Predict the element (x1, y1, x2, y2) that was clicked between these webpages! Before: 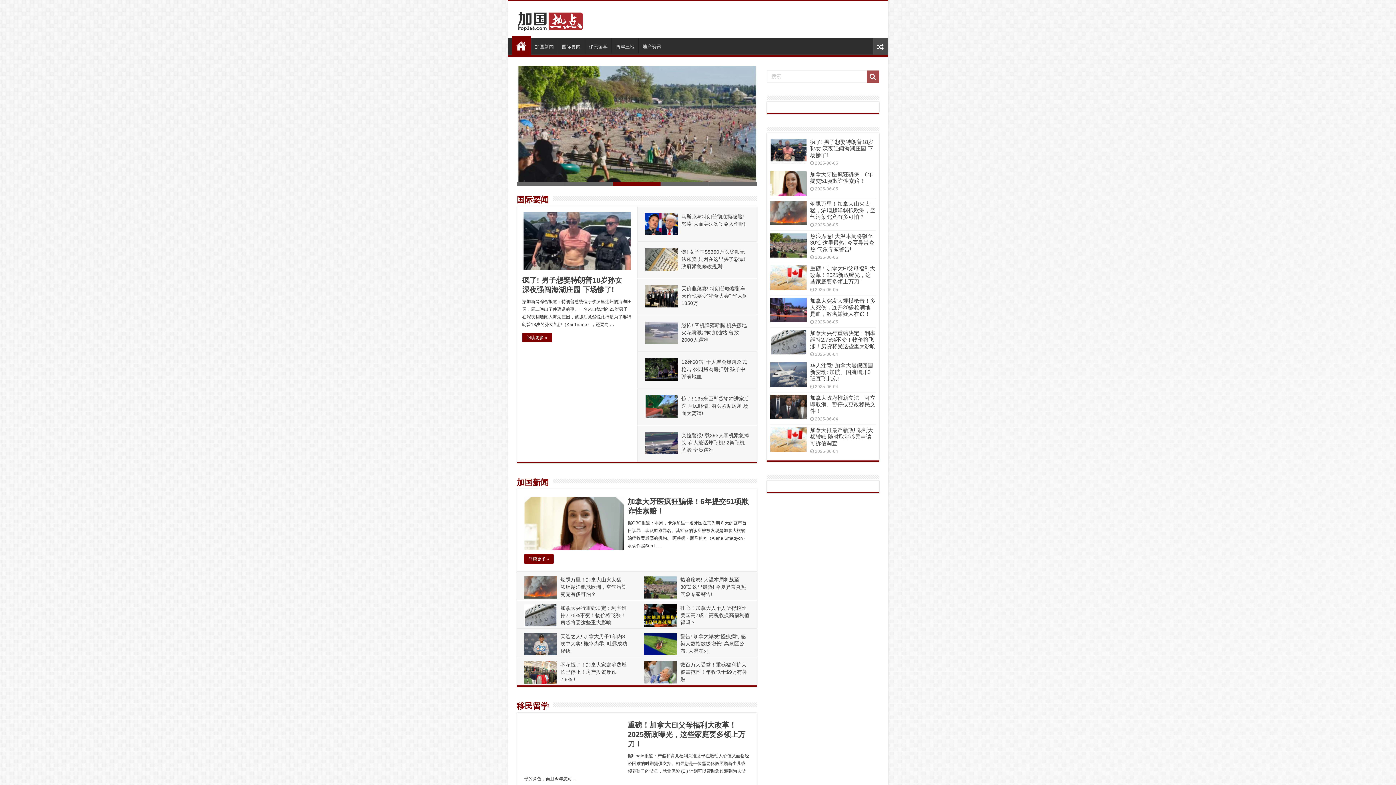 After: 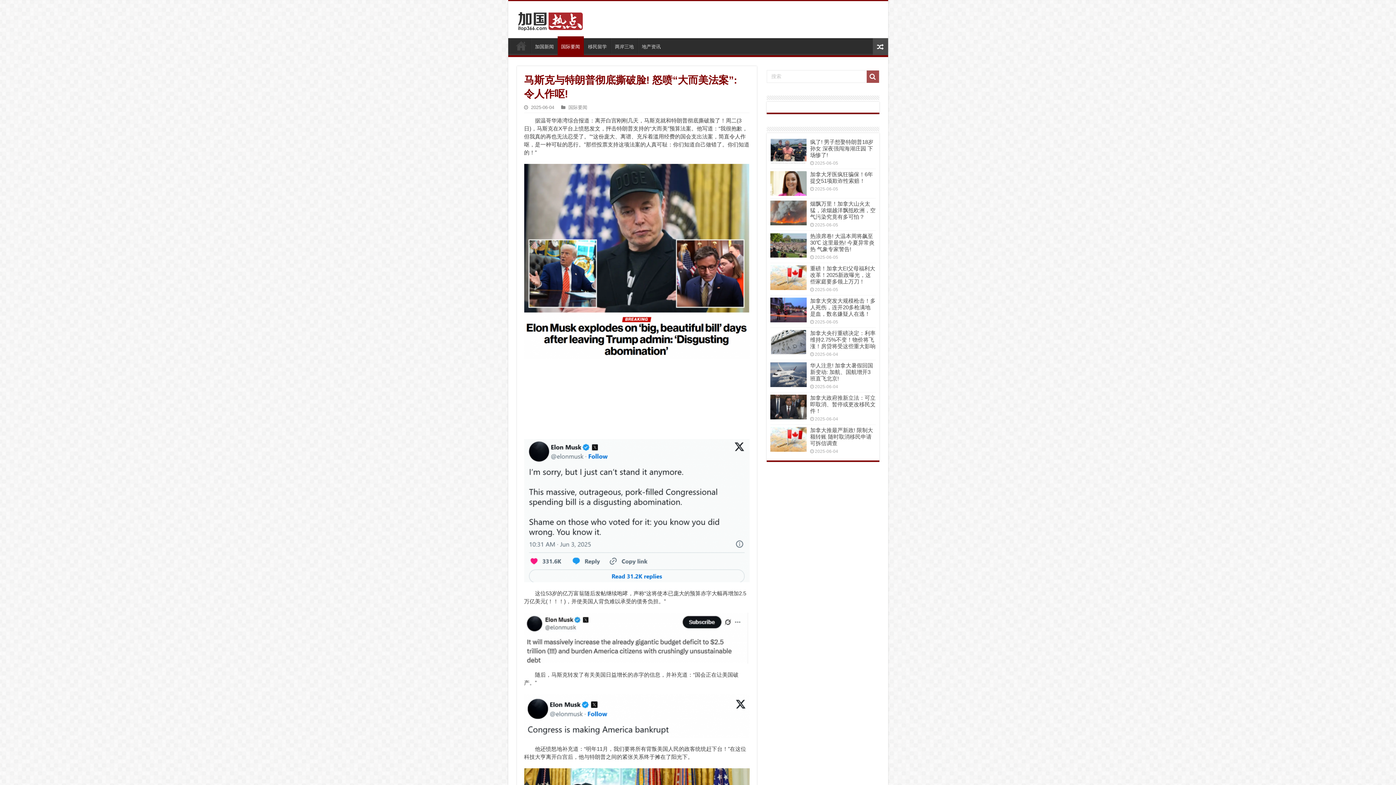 Action: bbox: (645, 213, 678, 235)